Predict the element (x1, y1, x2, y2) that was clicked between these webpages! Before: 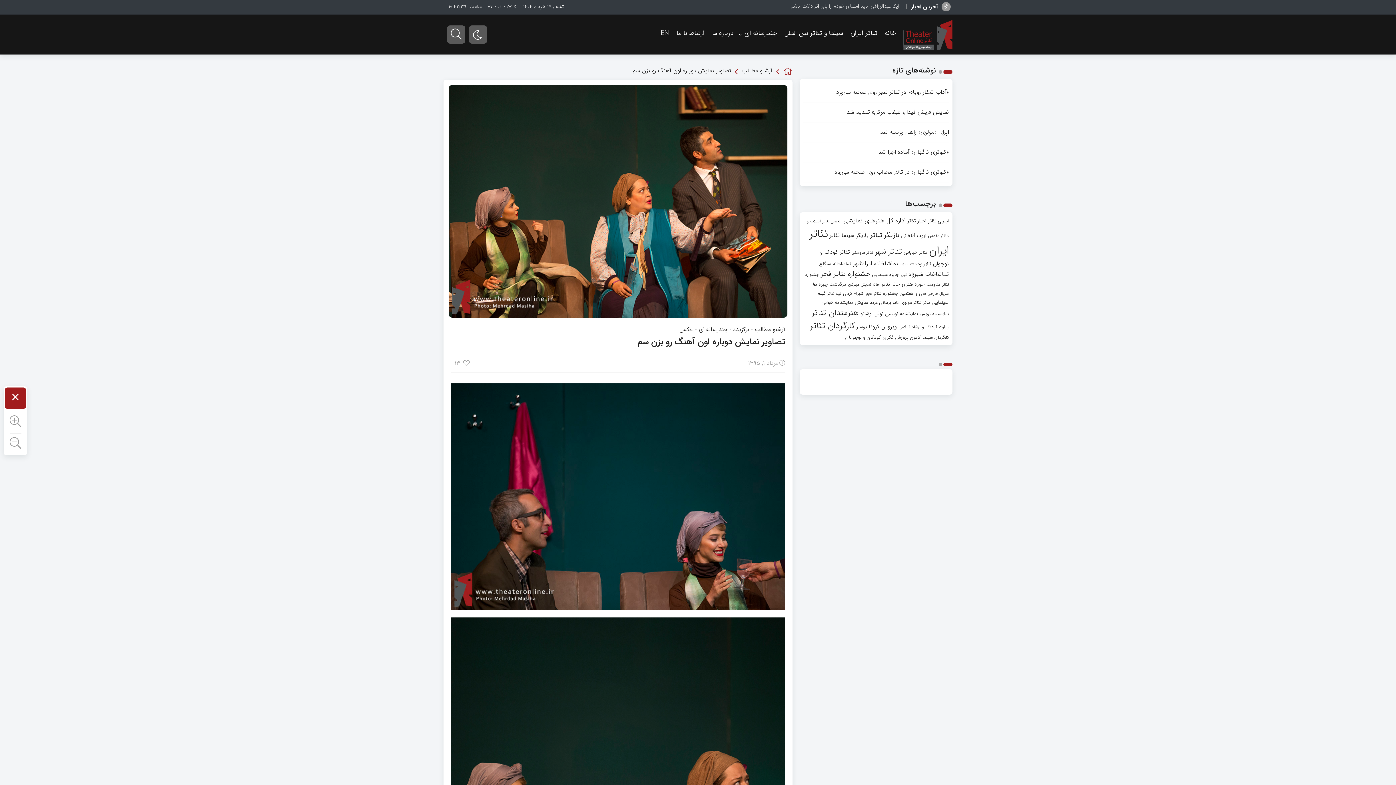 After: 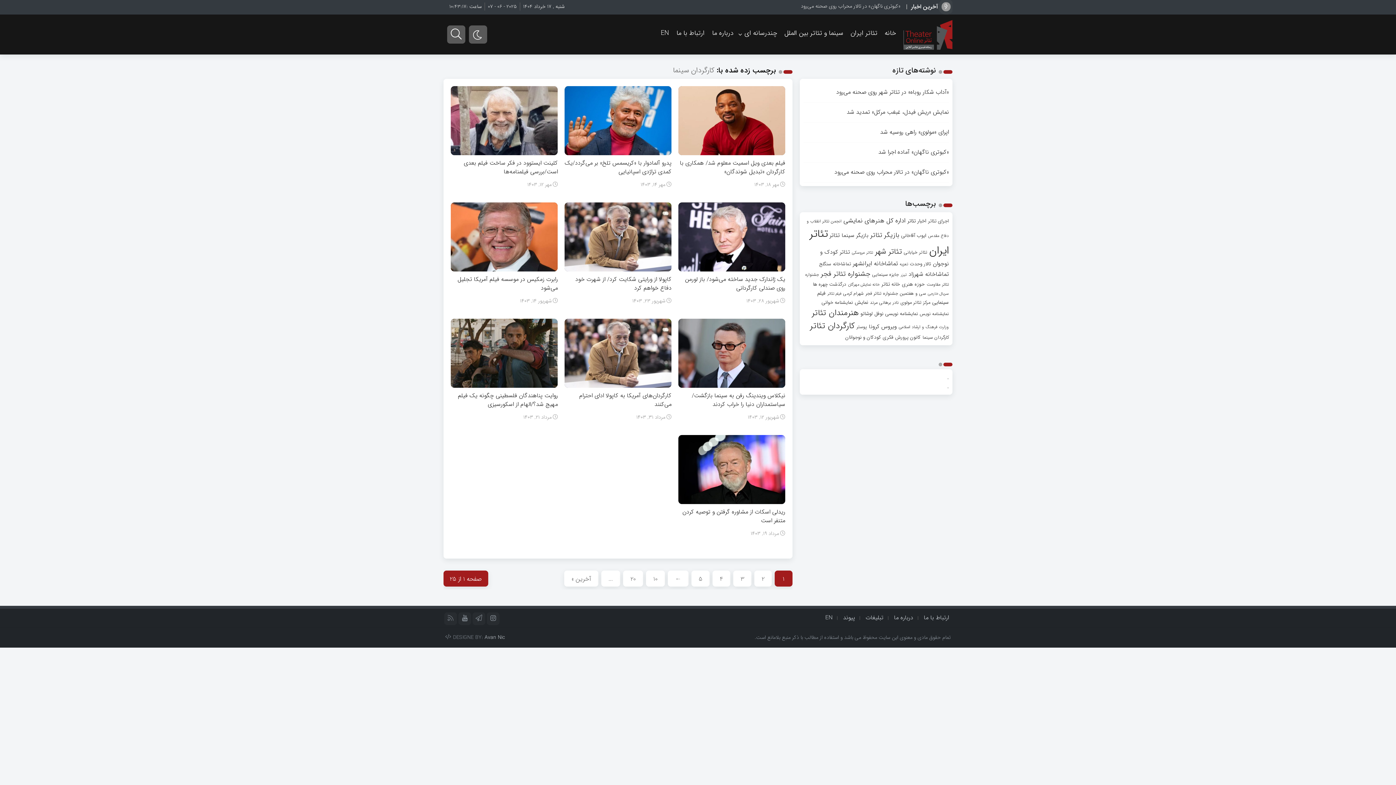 Action: label: کارگردان سینما (241 مورد) bbox: (922, 334, 949, 341)